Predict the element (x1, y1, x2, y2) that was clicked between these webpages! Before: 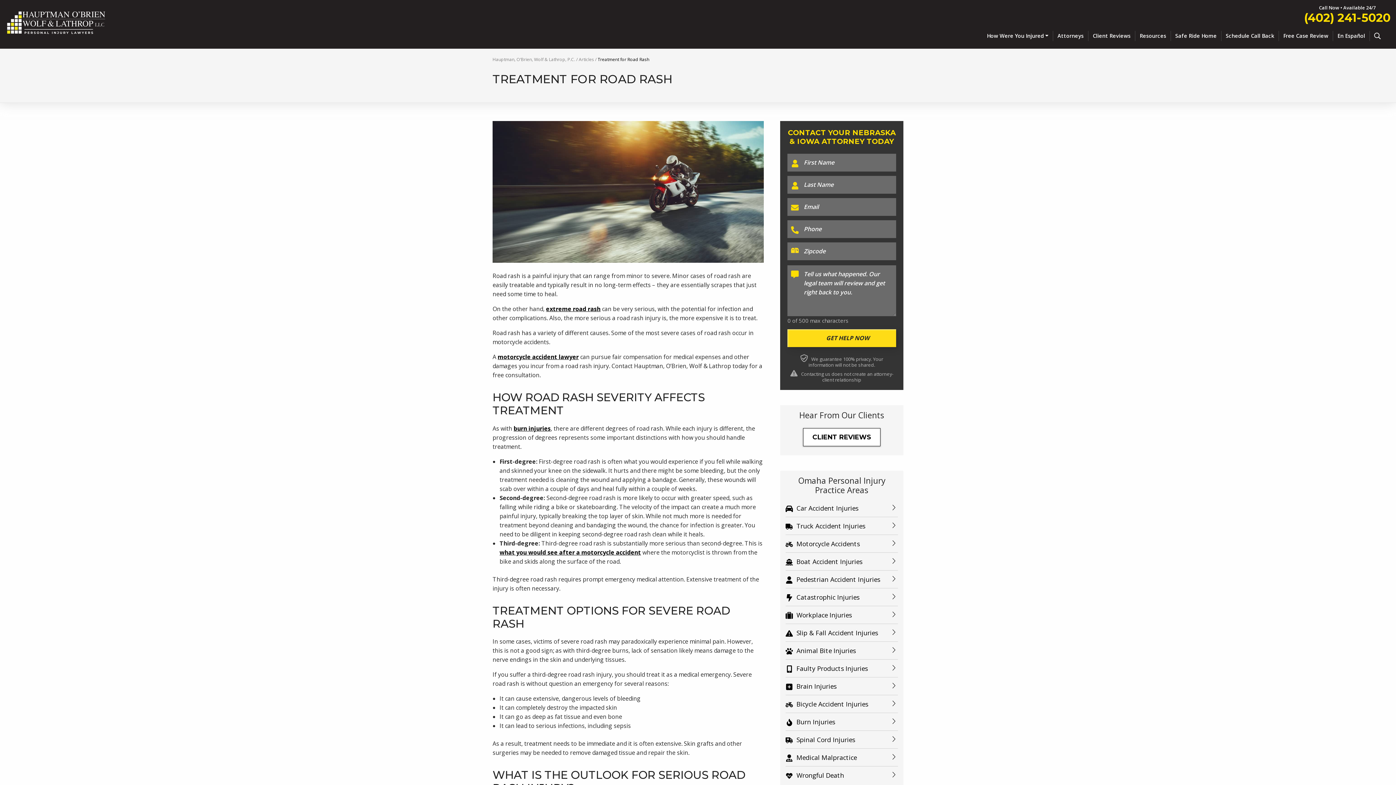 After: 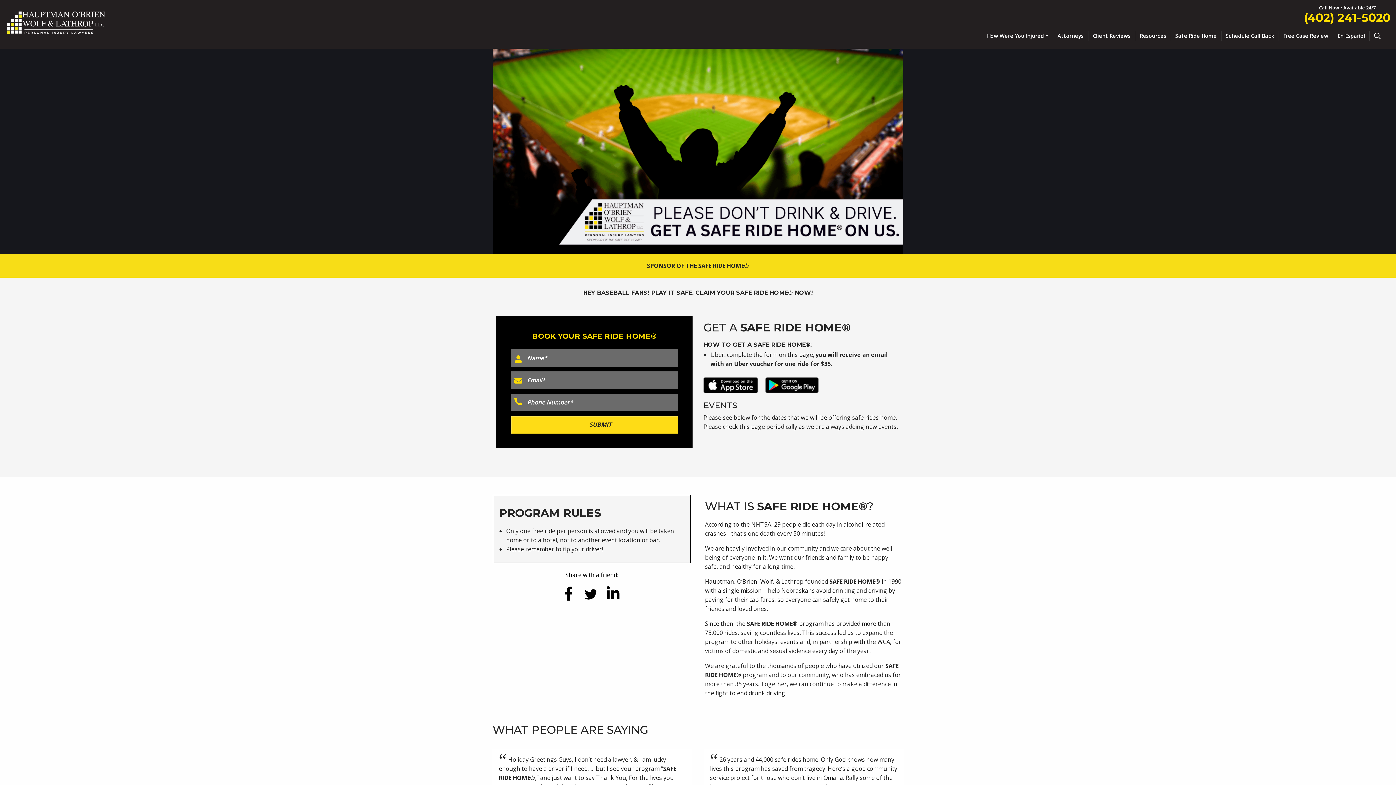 Action: label: Safe Ride Home bbox: (1171, 30, 1221, 41)